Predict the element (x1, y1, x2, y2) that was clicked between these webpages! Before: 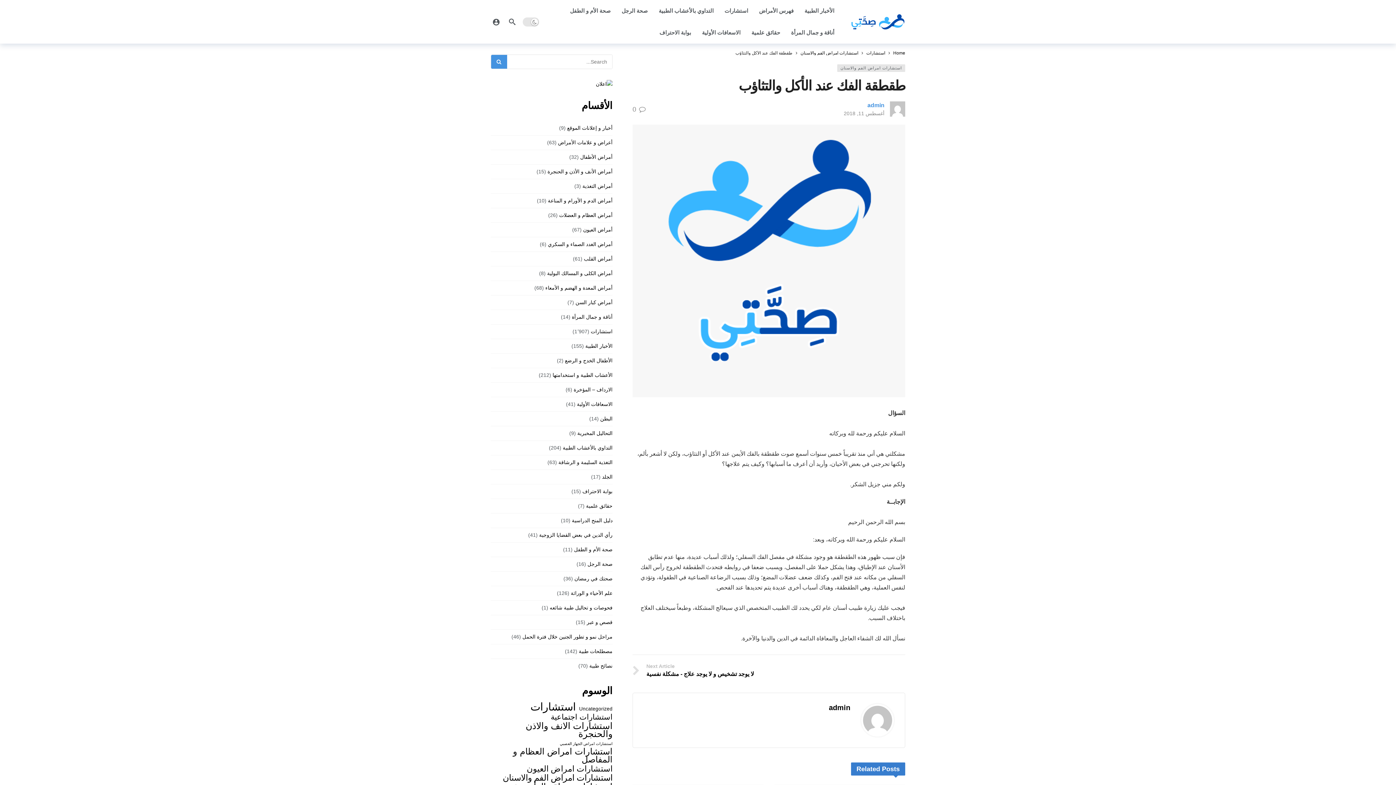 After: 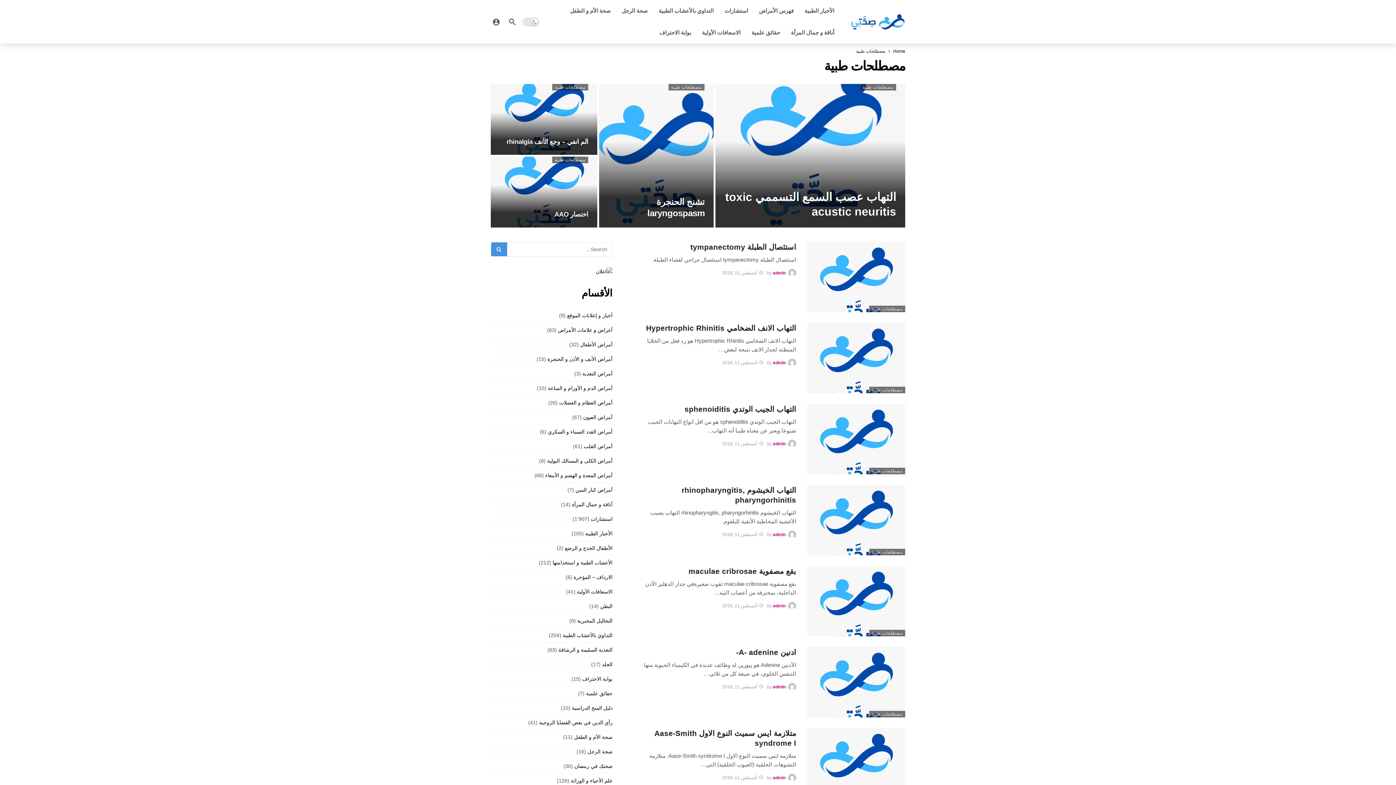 Action: bbox: (578, 647, 612, 656) label: مصطلحات طبية